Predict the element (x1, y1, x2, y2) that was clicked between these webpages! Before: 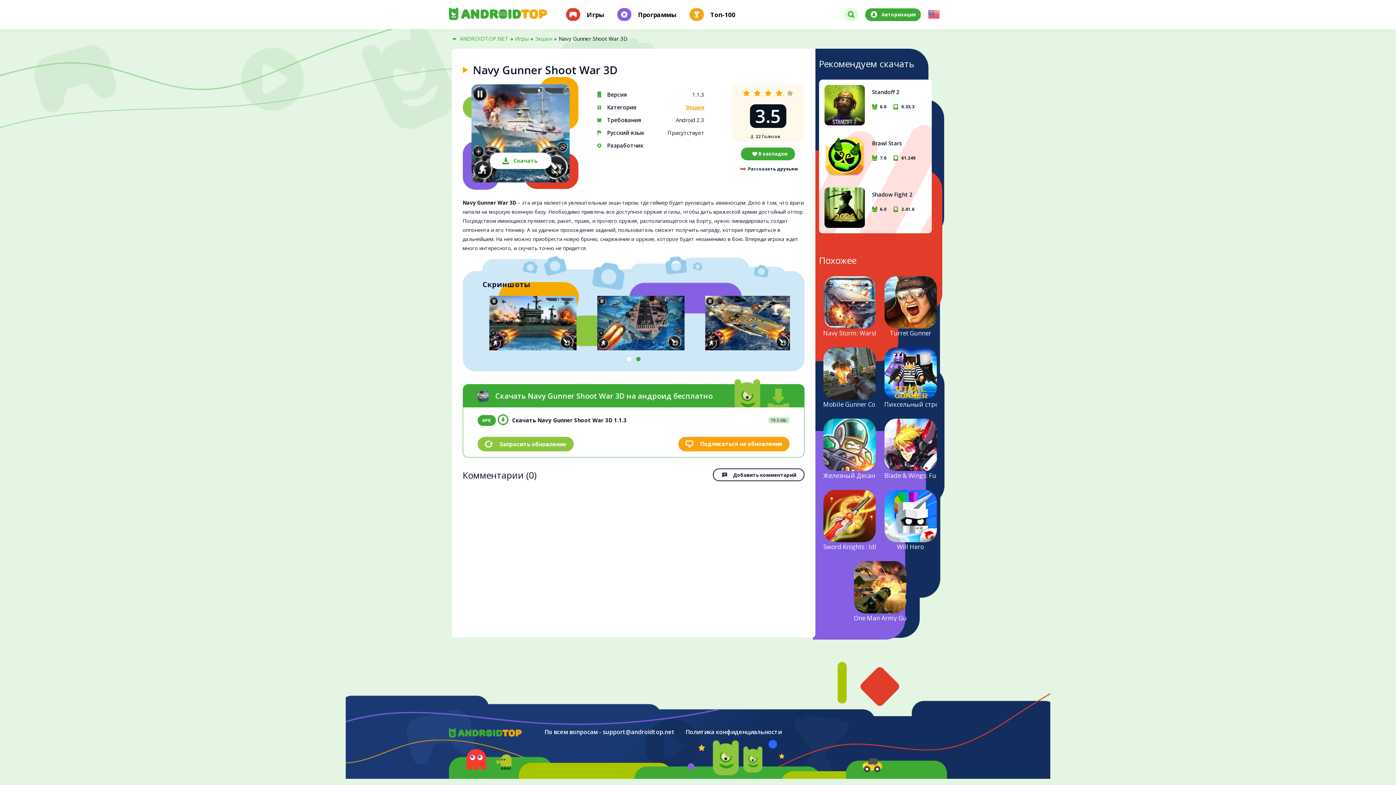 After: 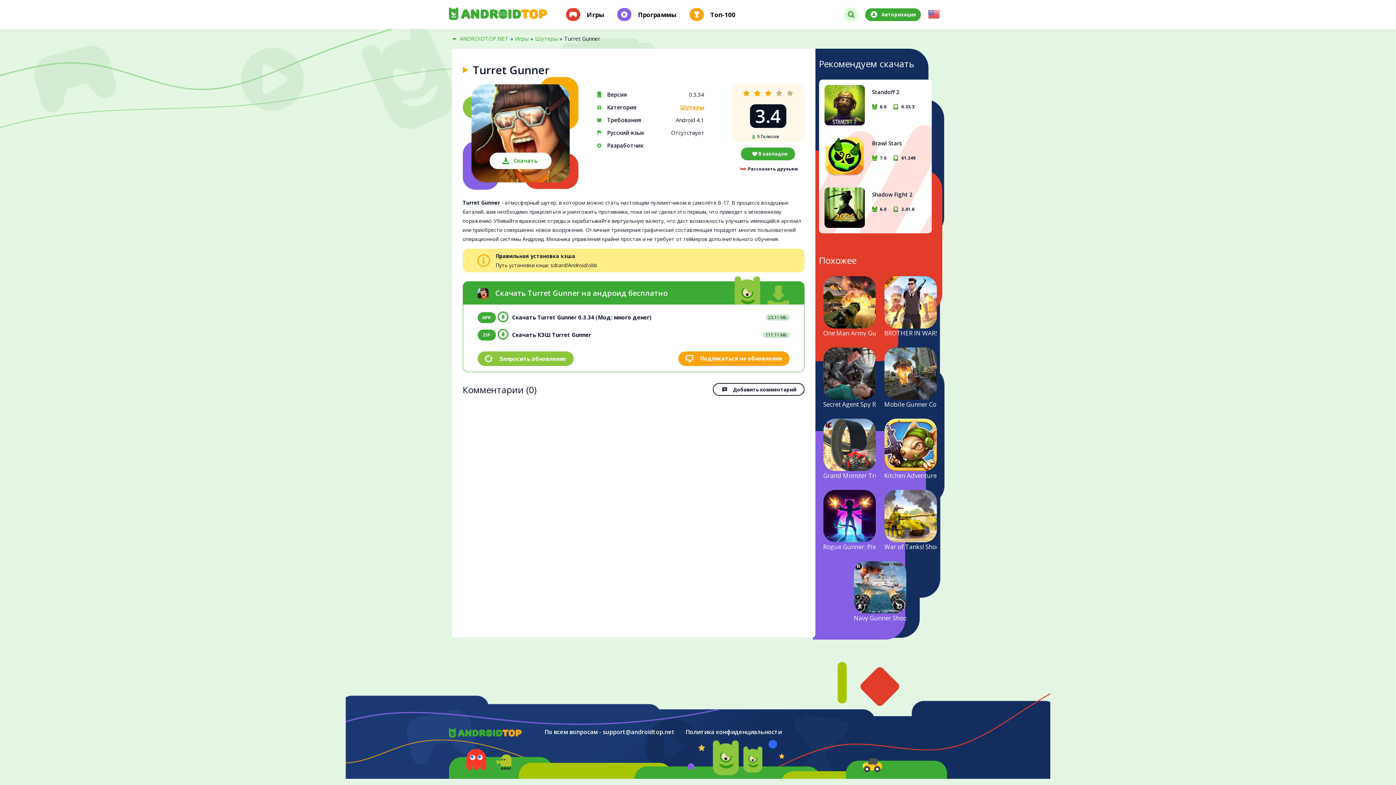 Action: label: Turret Gunner bbox: (884, 276, 936, 336)